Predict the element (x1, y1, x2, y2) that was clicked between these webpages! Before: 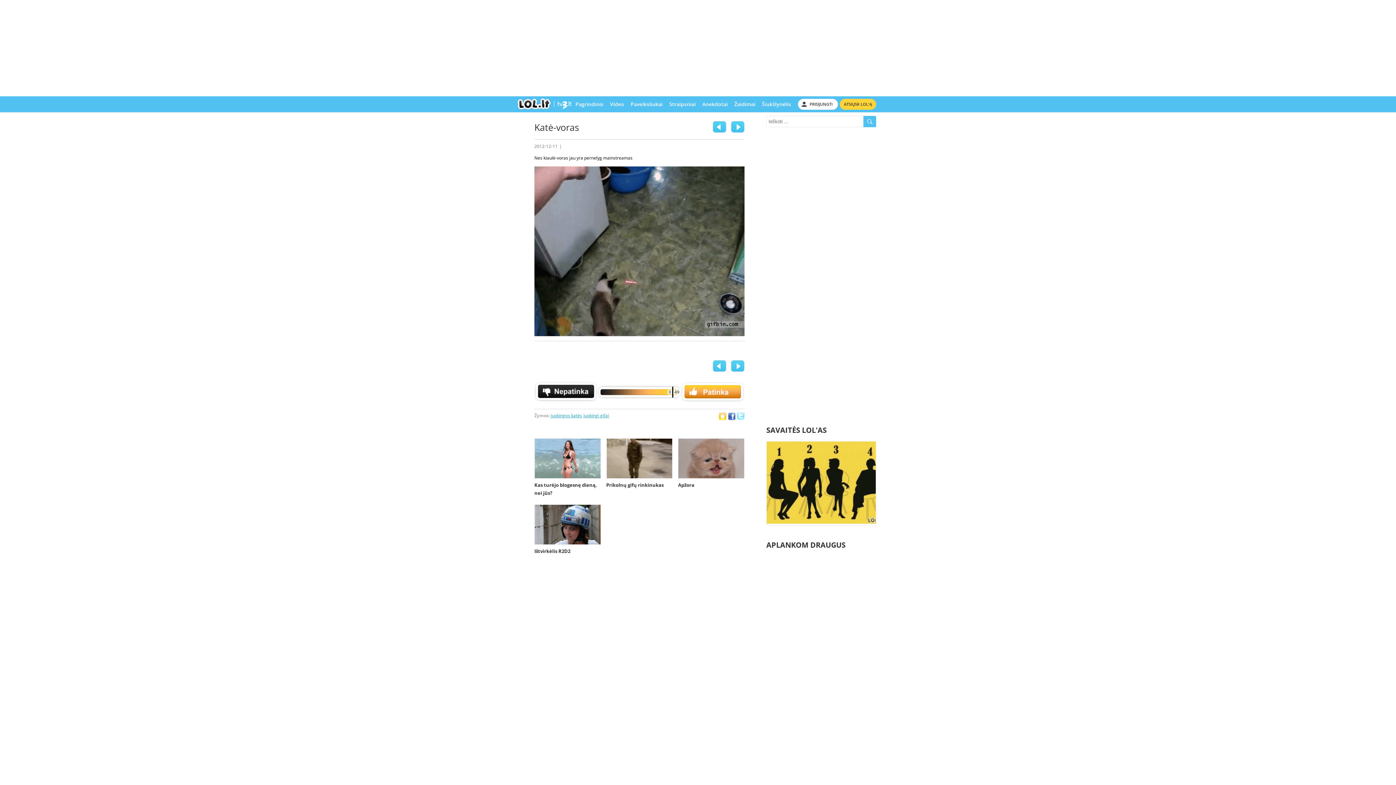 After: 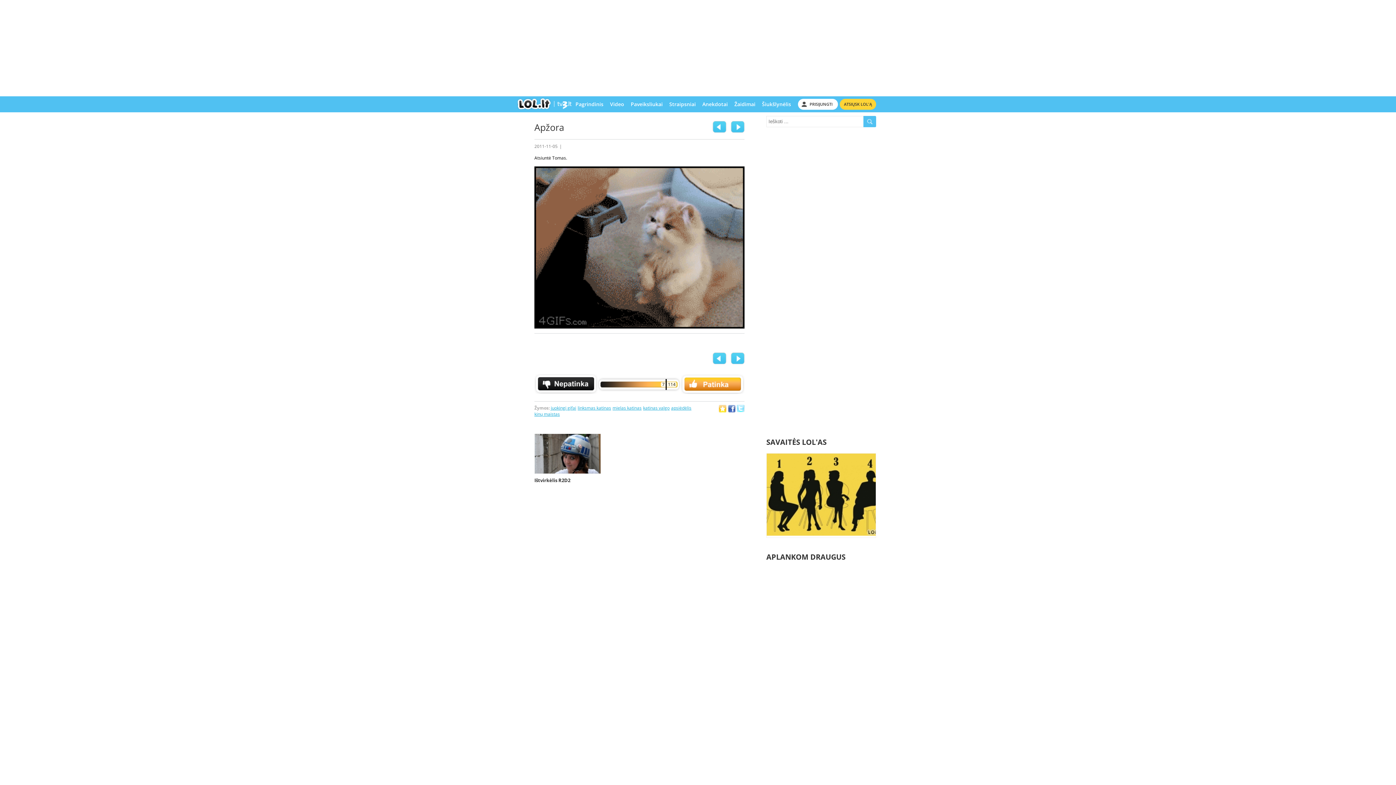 Action: bbox: (678, 438, 744, 478)